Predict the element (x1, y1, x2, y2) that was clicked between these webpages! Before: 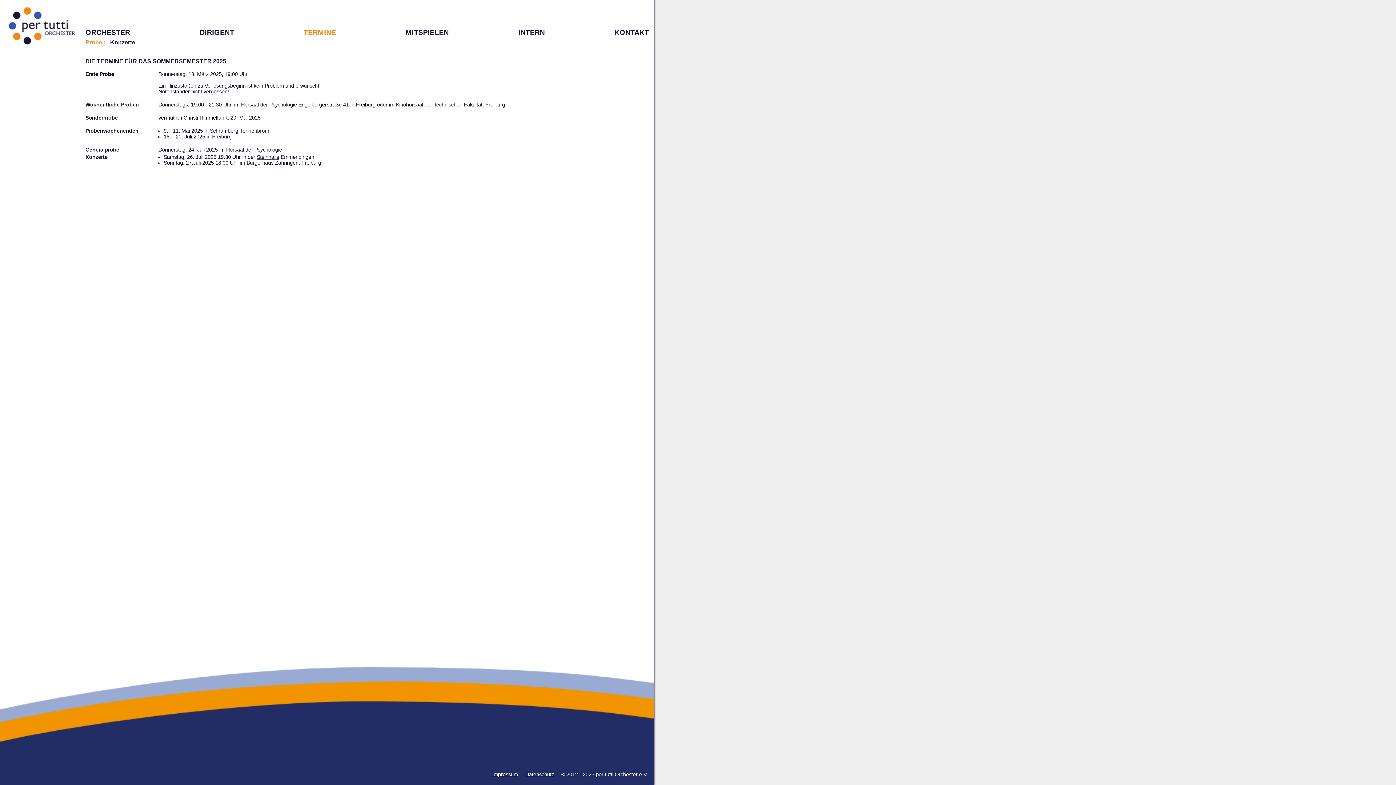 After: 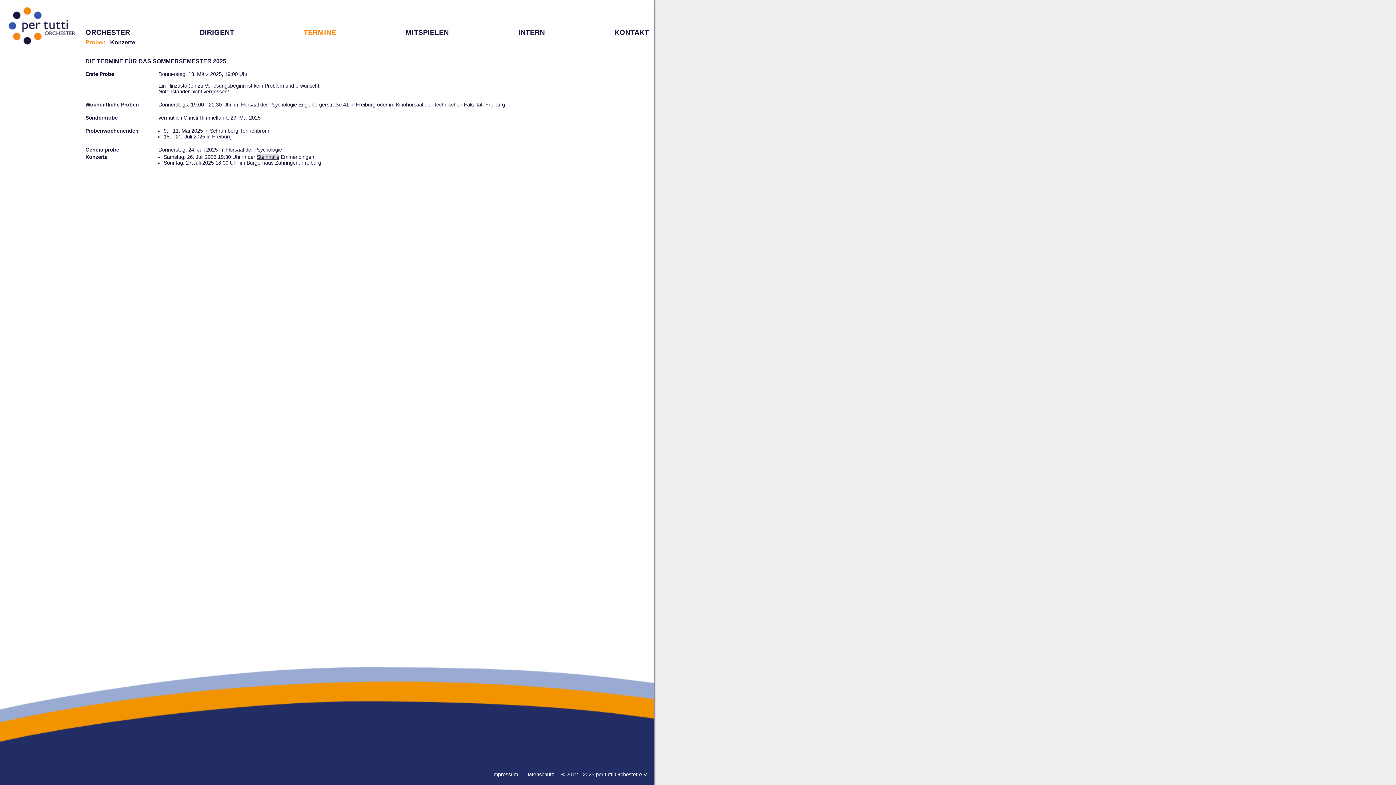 Action: label: Steinhalle bbox: (256, 154, 279, 159)